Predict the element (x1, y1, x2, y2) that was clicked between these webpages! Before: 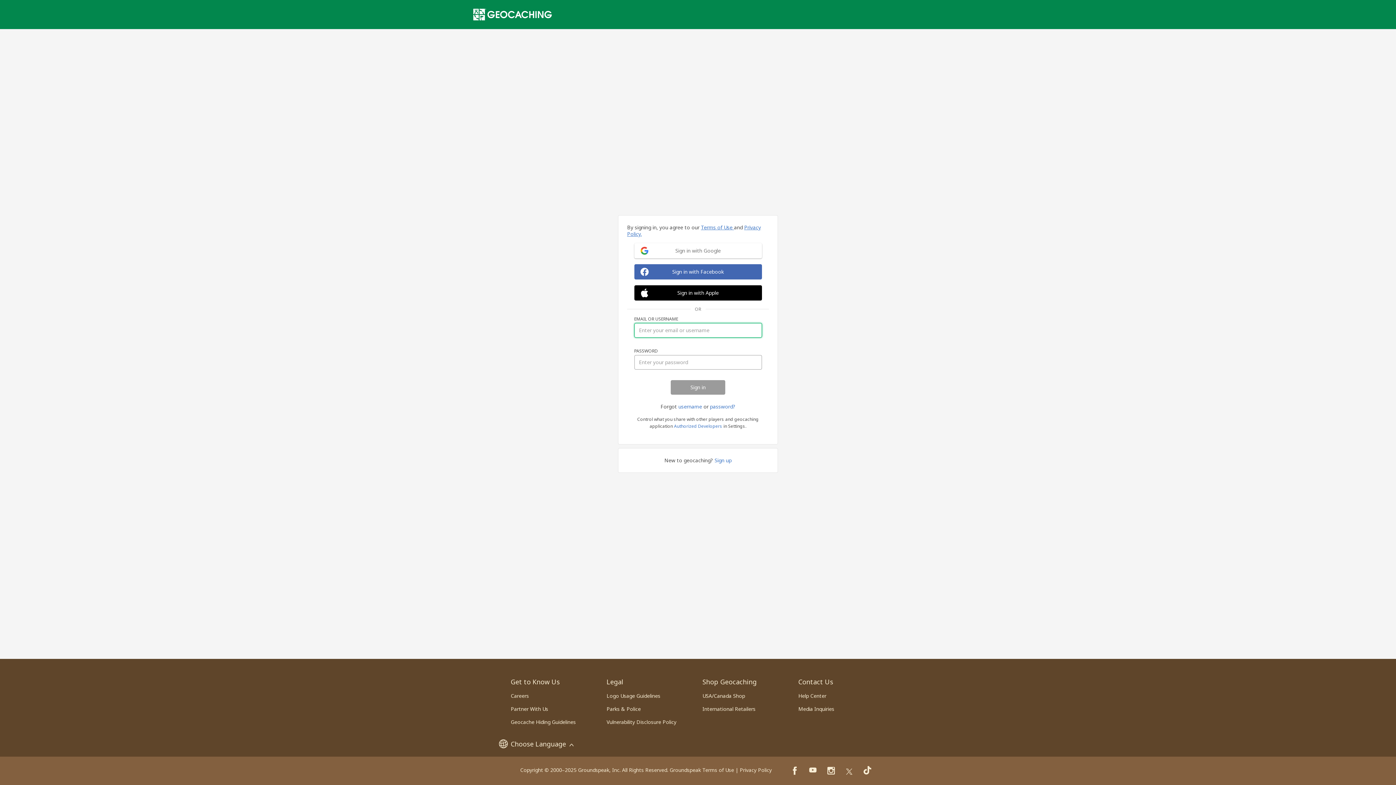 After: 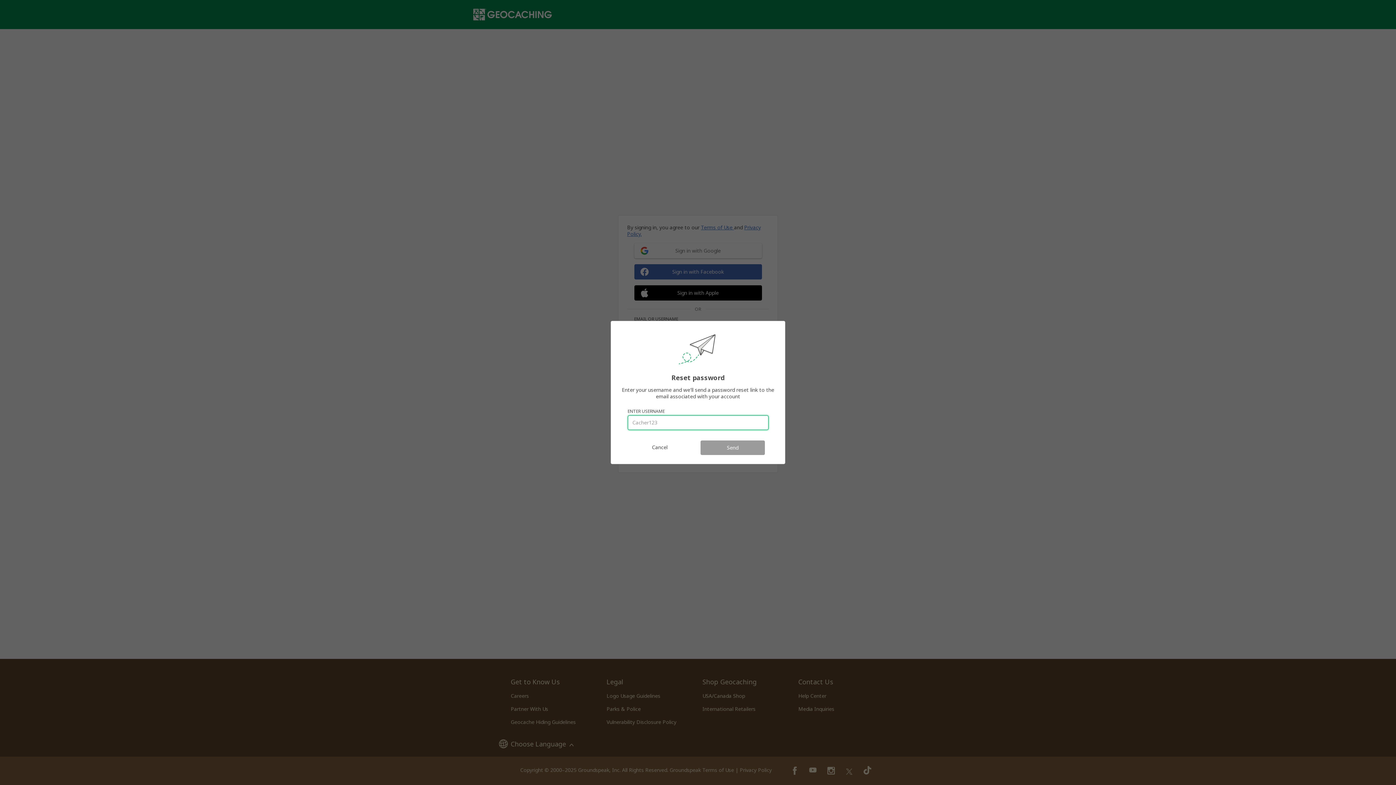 Action: bbox: (710, 403, 735, 410) label: password?